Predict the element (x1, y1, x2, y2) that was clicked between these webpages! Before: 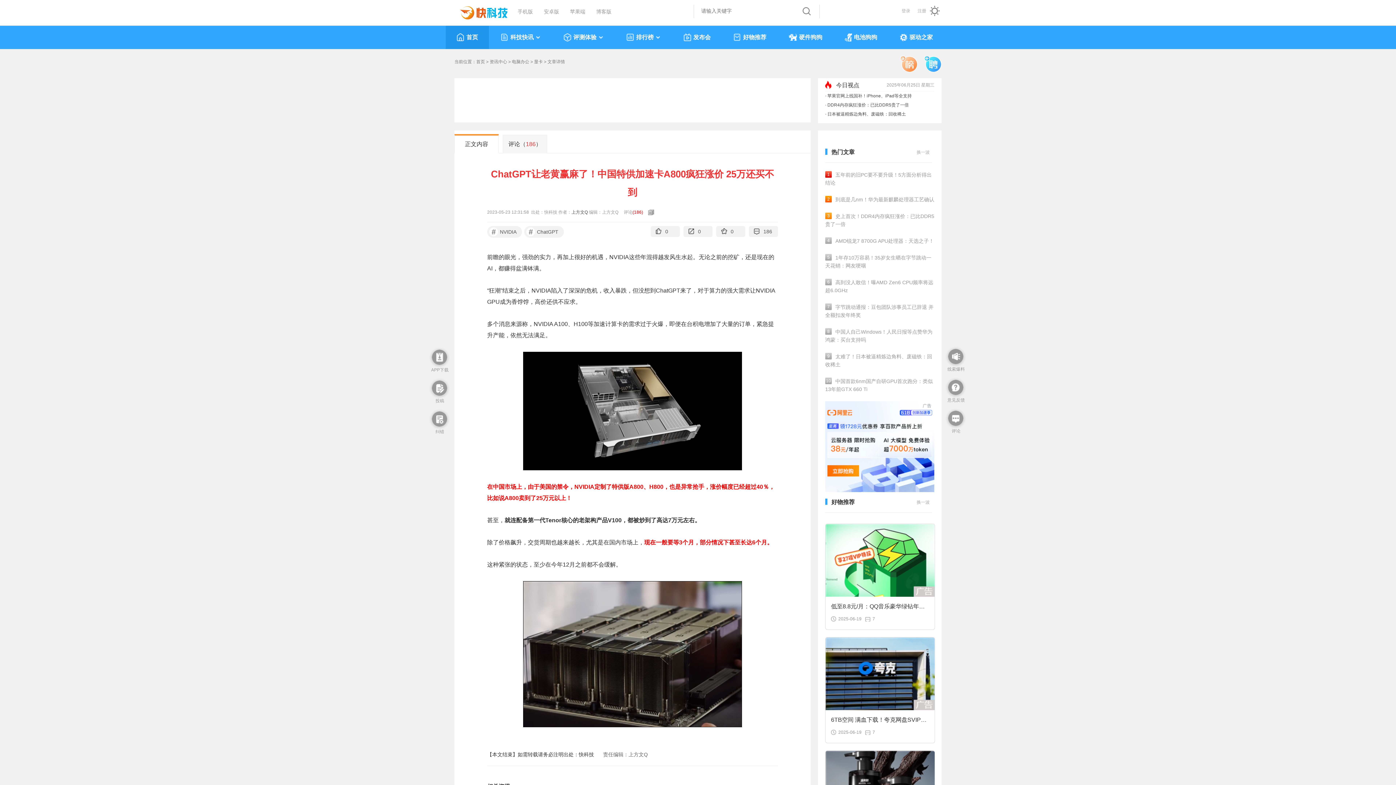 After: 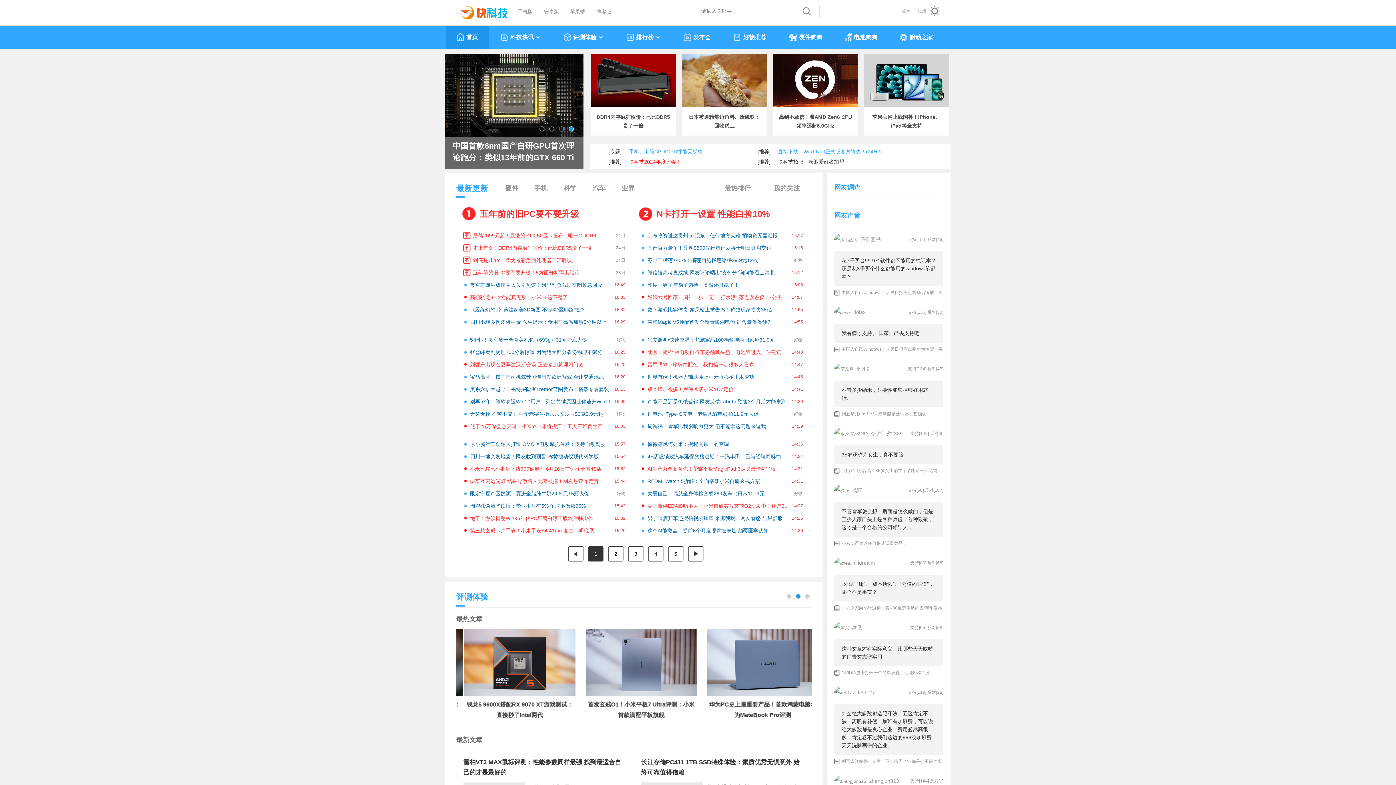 Action: bbox: (476, 59, 485, 64) label: 首页